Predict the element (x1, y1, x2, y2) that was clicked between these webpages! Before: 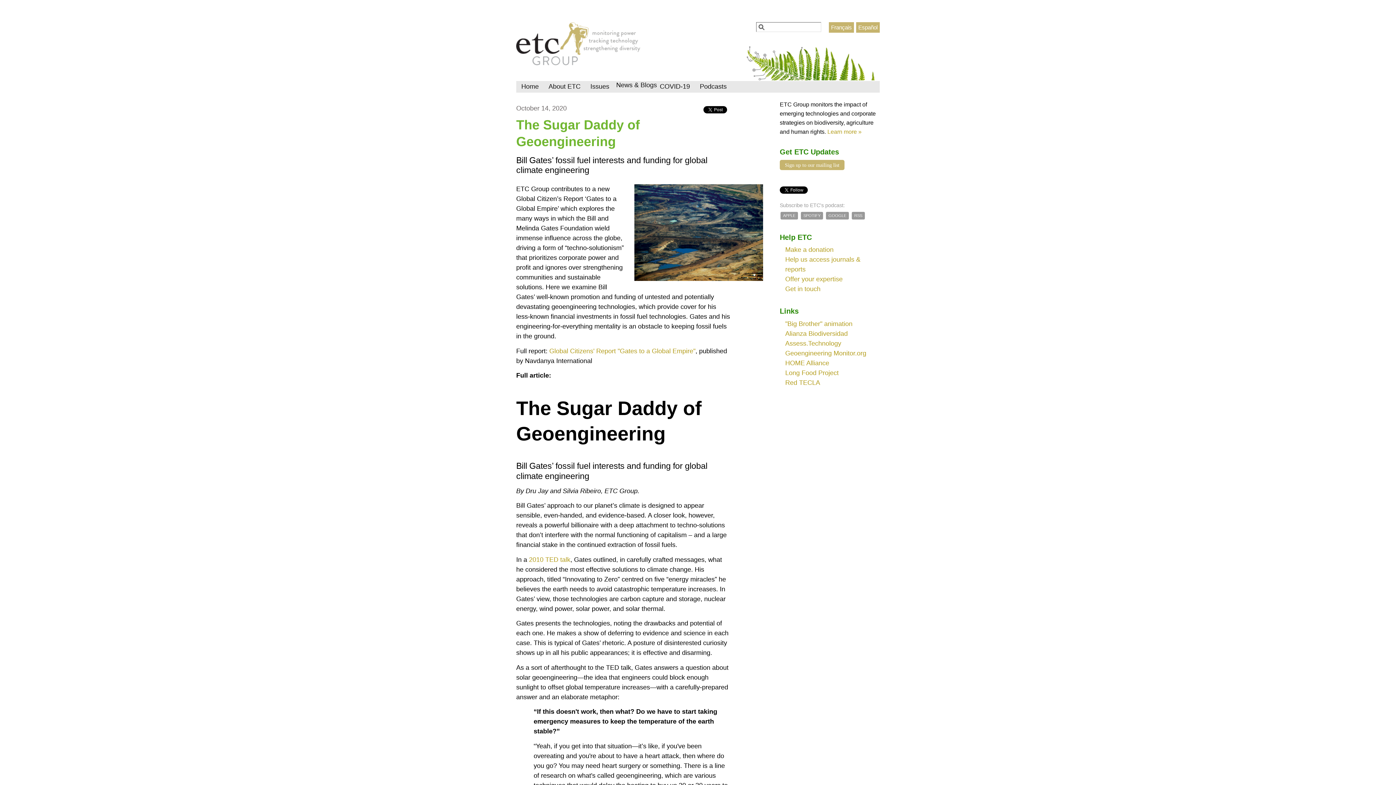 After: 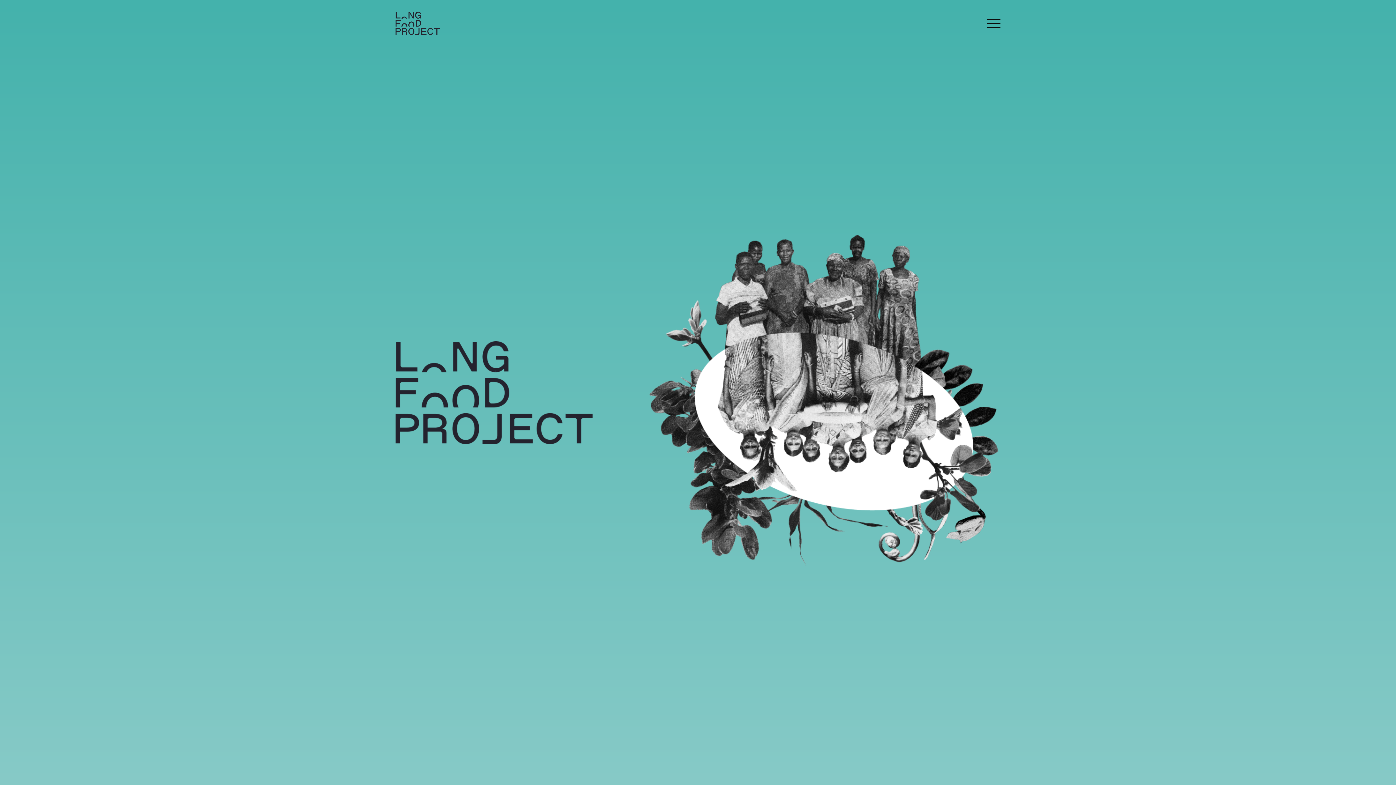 Action: bbox: (785, 369, 838, 376) label: Long Food Project